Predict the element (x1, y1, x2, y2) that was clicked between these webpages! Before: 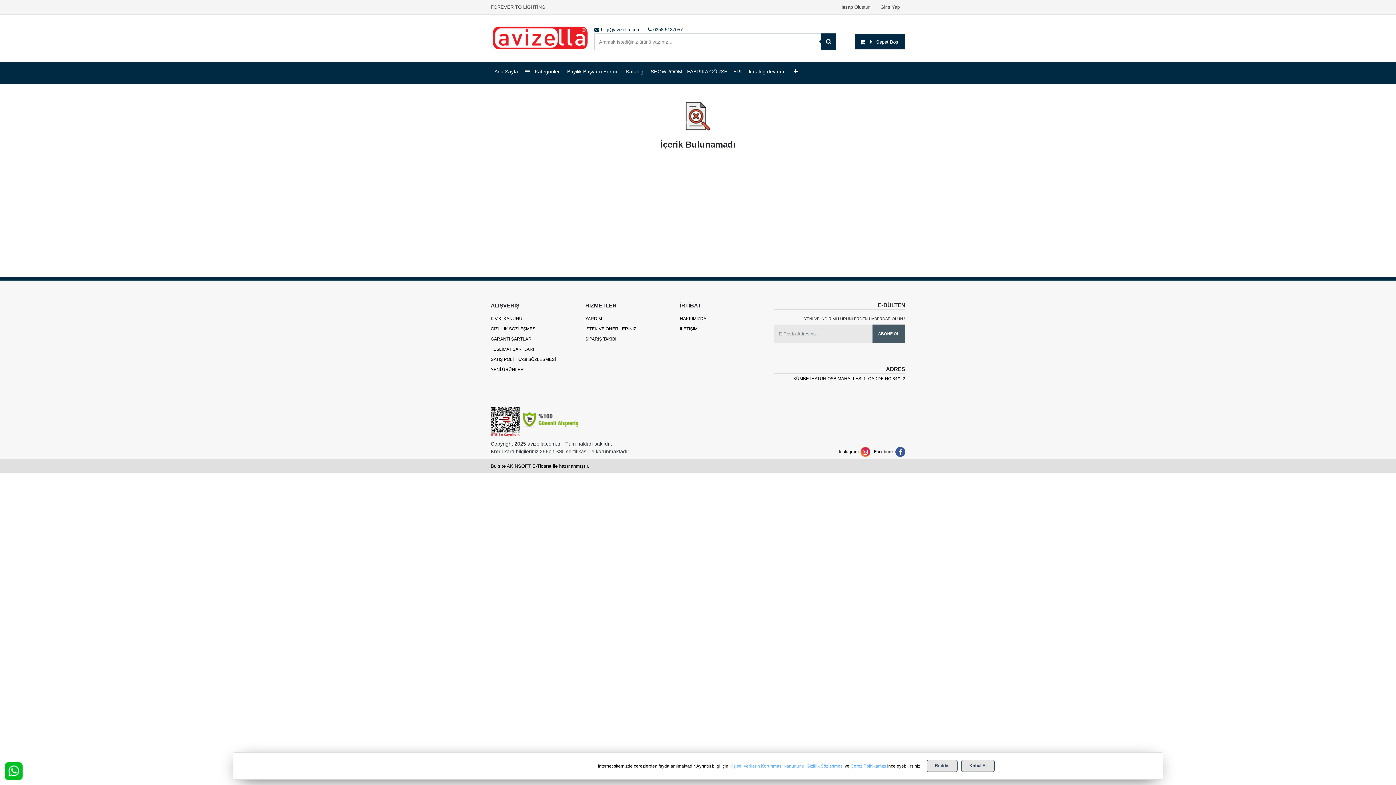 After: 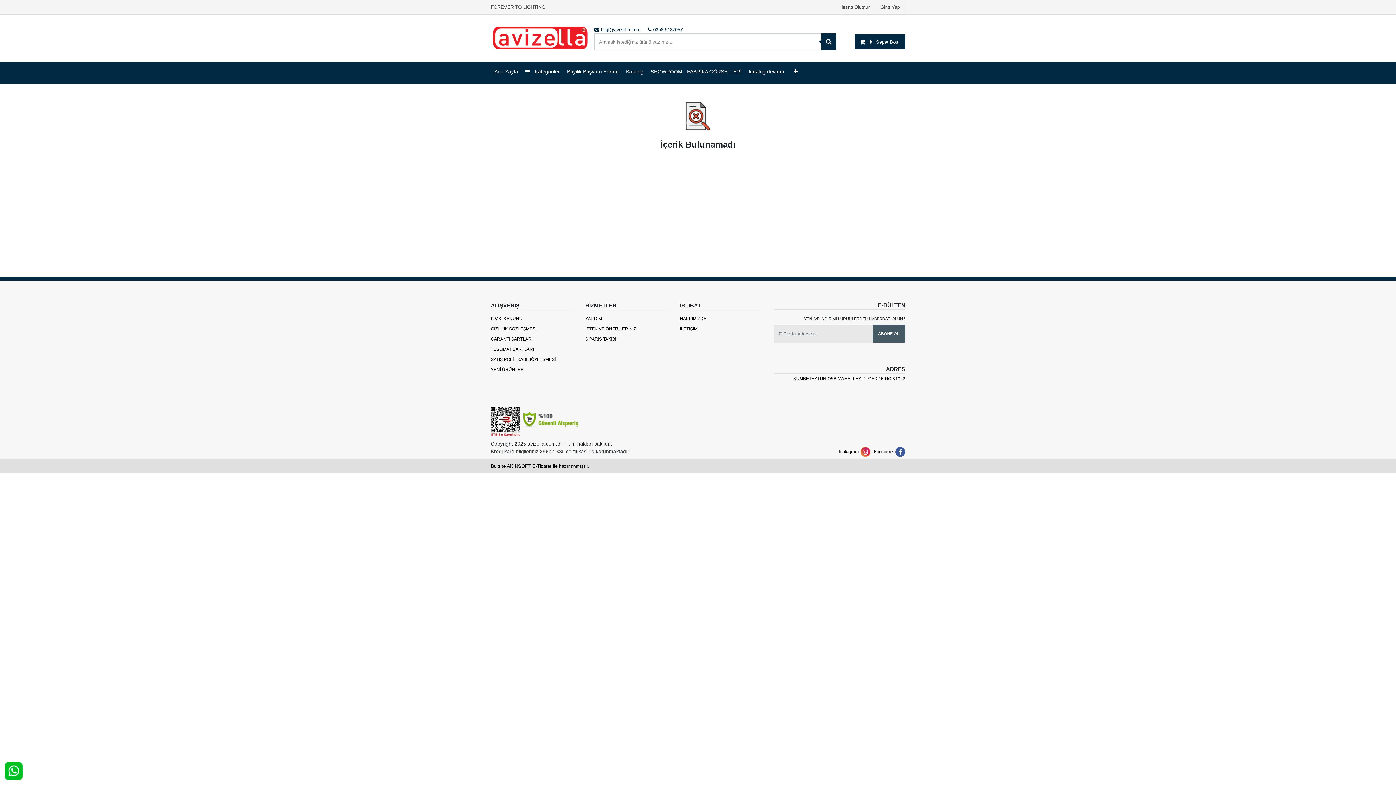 Action: label: Kabul Et bbox: (961, 760, 995, 772)